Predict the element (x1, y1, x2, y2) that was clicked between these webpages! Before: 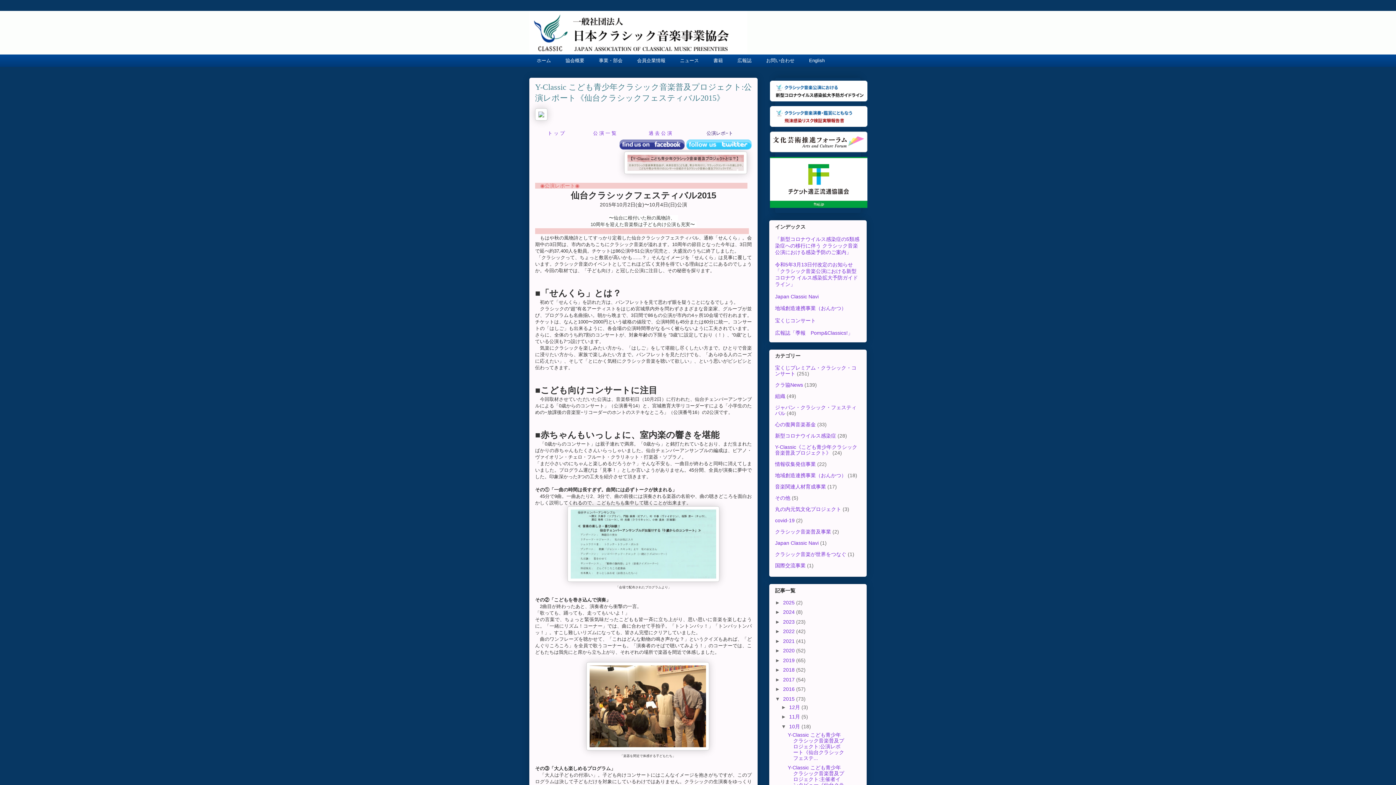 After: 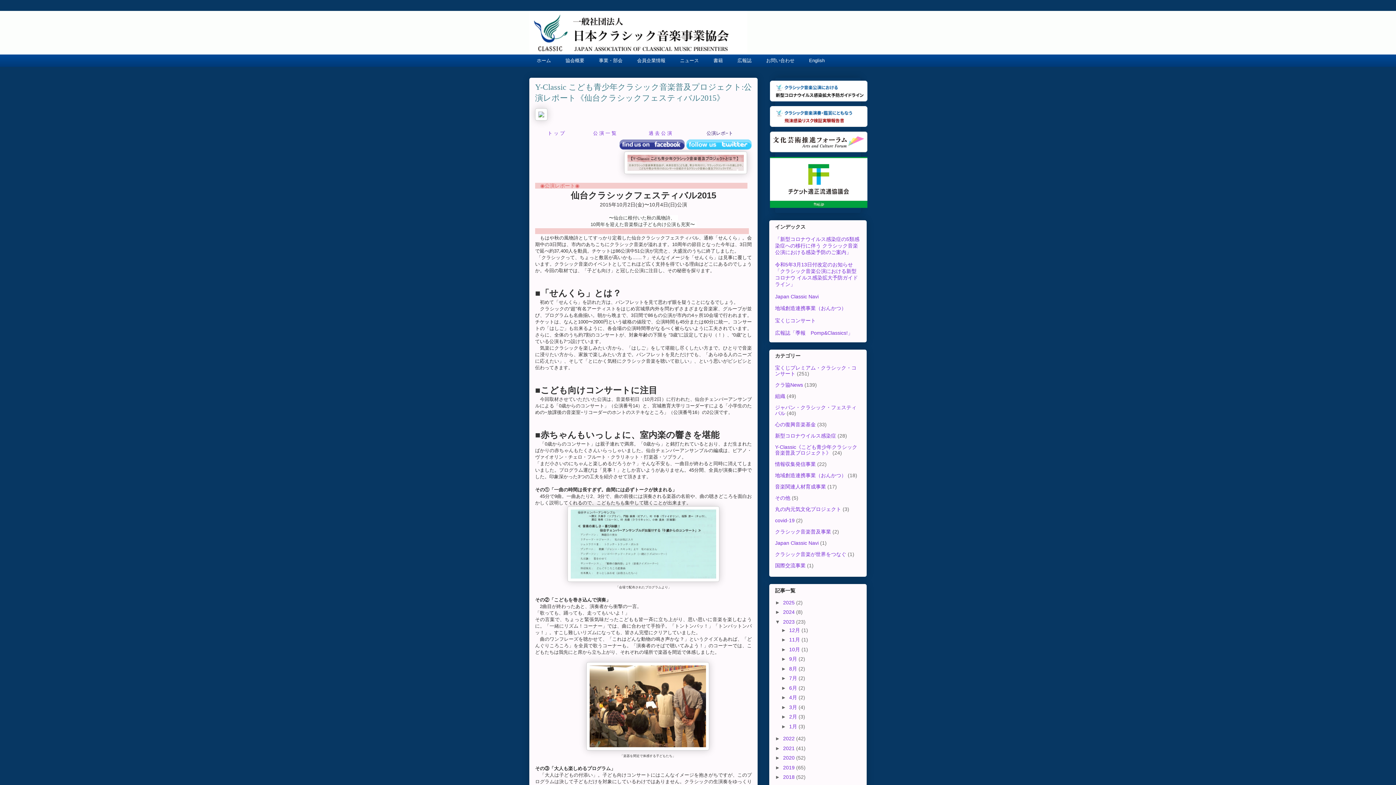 Action: bbox: (775, 619, 783, 624) label: ►  